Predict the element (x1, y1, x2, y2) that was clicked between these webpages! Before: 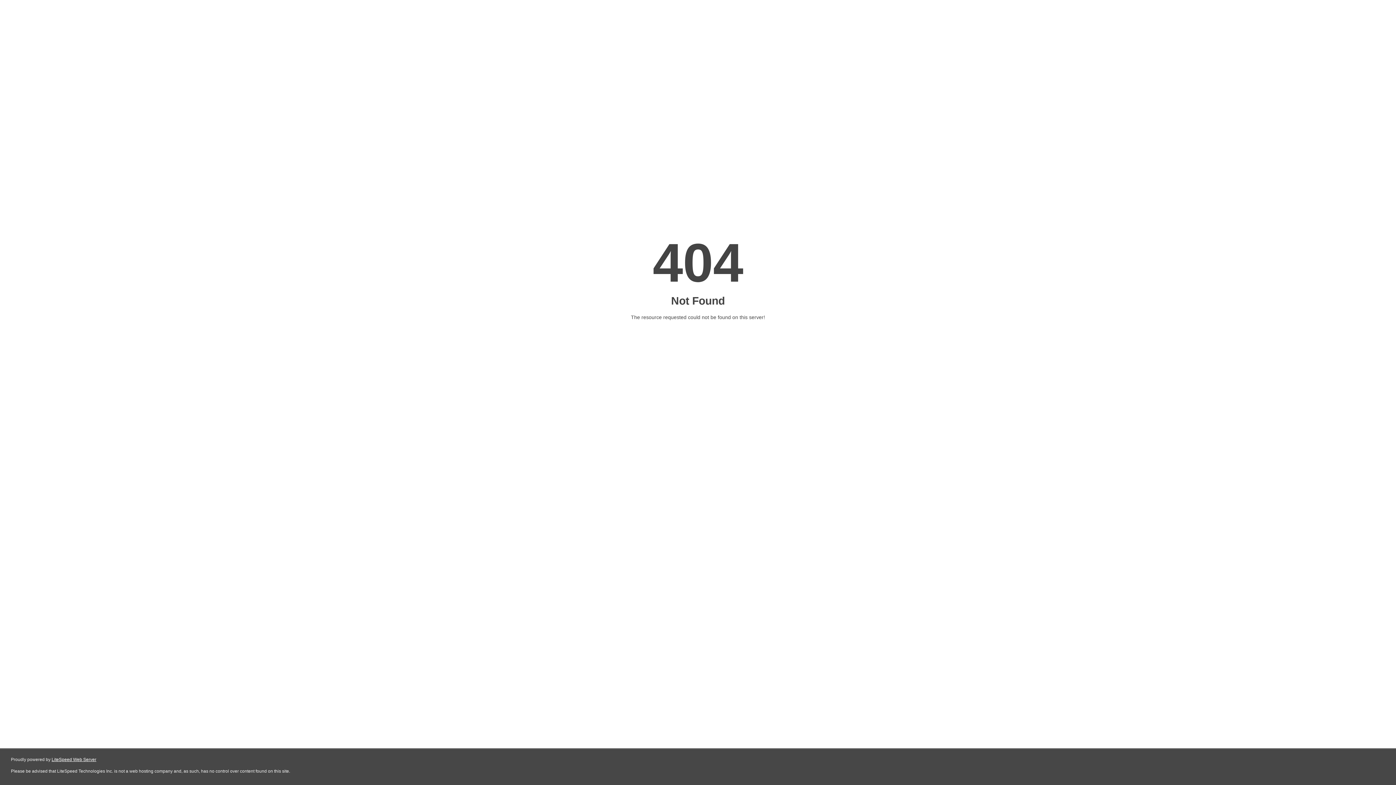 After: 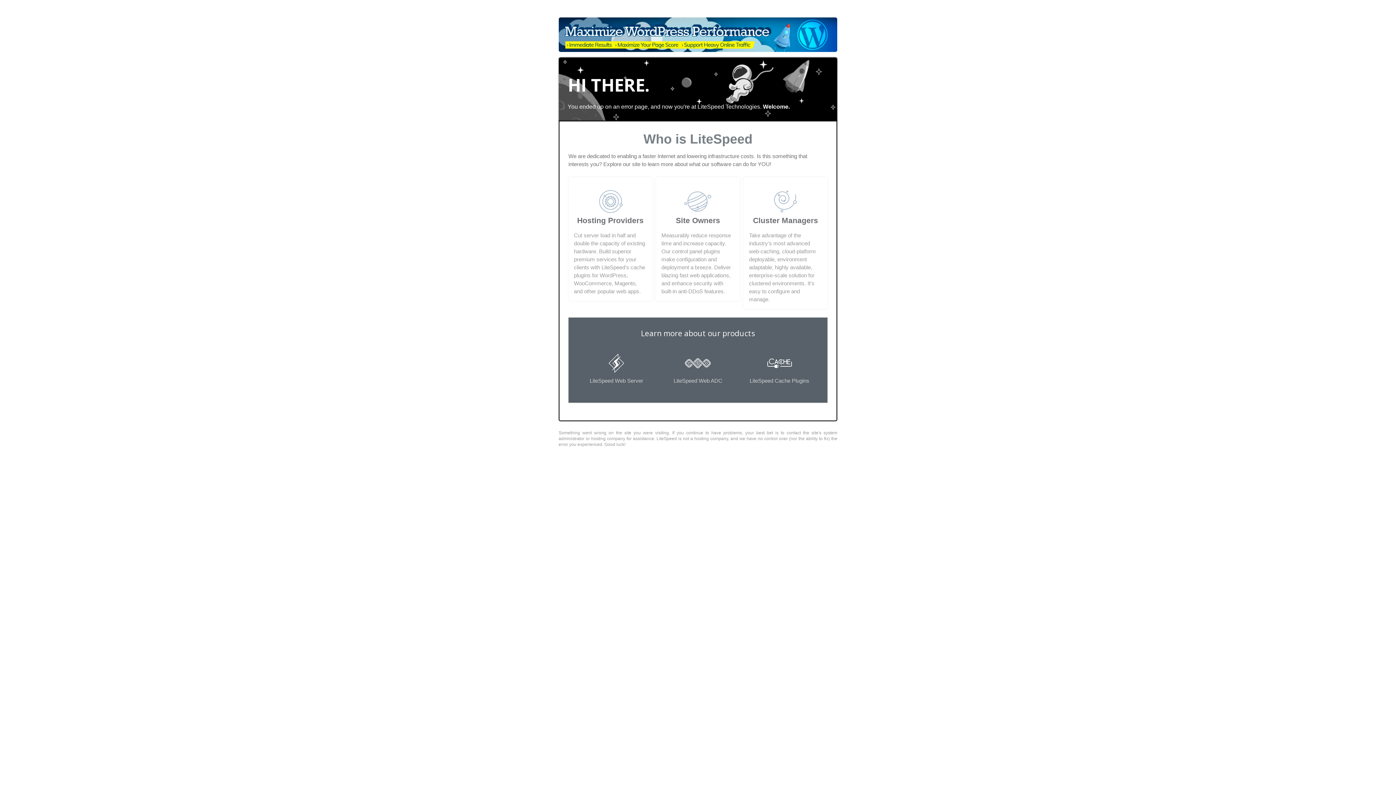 Action: label: LiteSpeed Web Server bbox: (51, 757, 96, 762)